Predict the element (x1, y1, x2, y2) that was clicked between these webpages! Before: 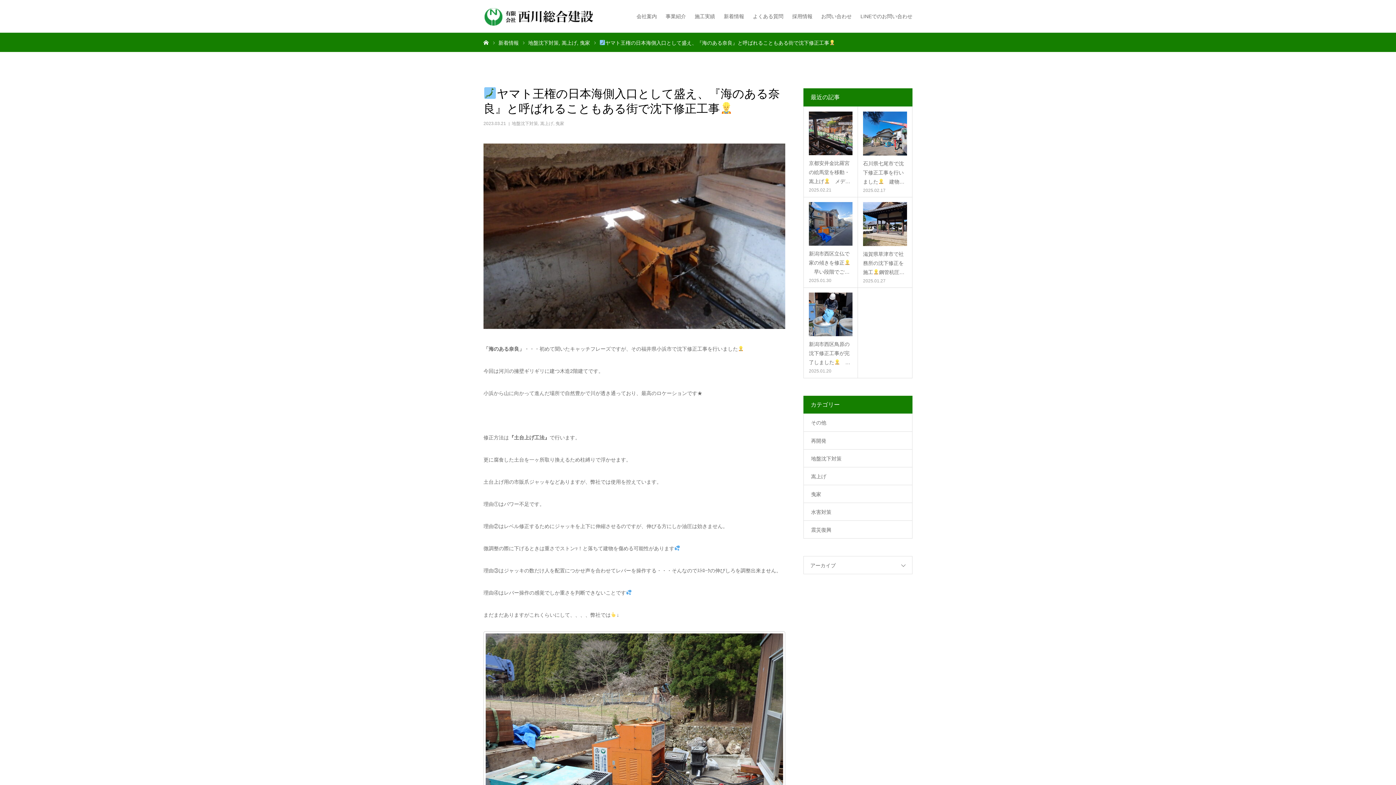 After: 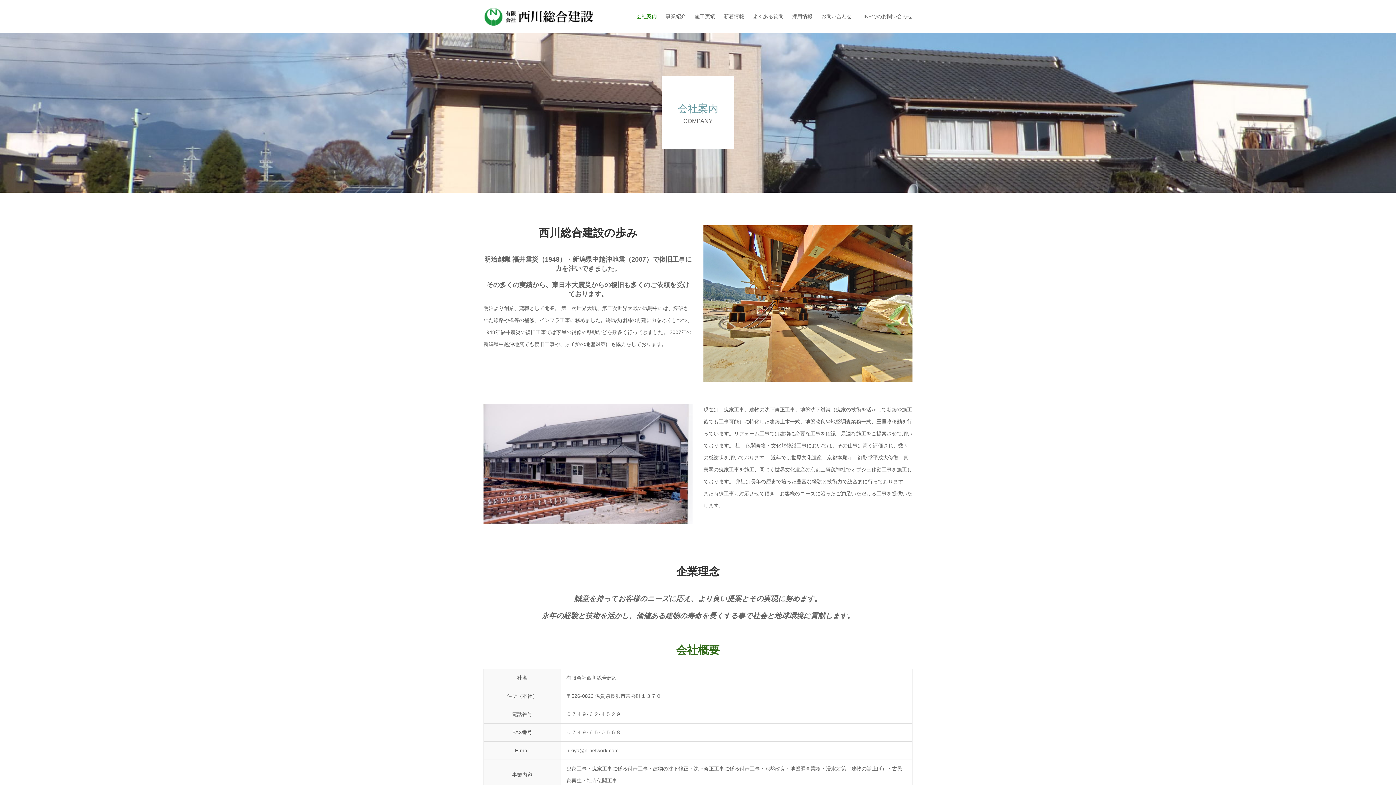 Action: bbox: (636, 0, 657, 32) label: 会社案内